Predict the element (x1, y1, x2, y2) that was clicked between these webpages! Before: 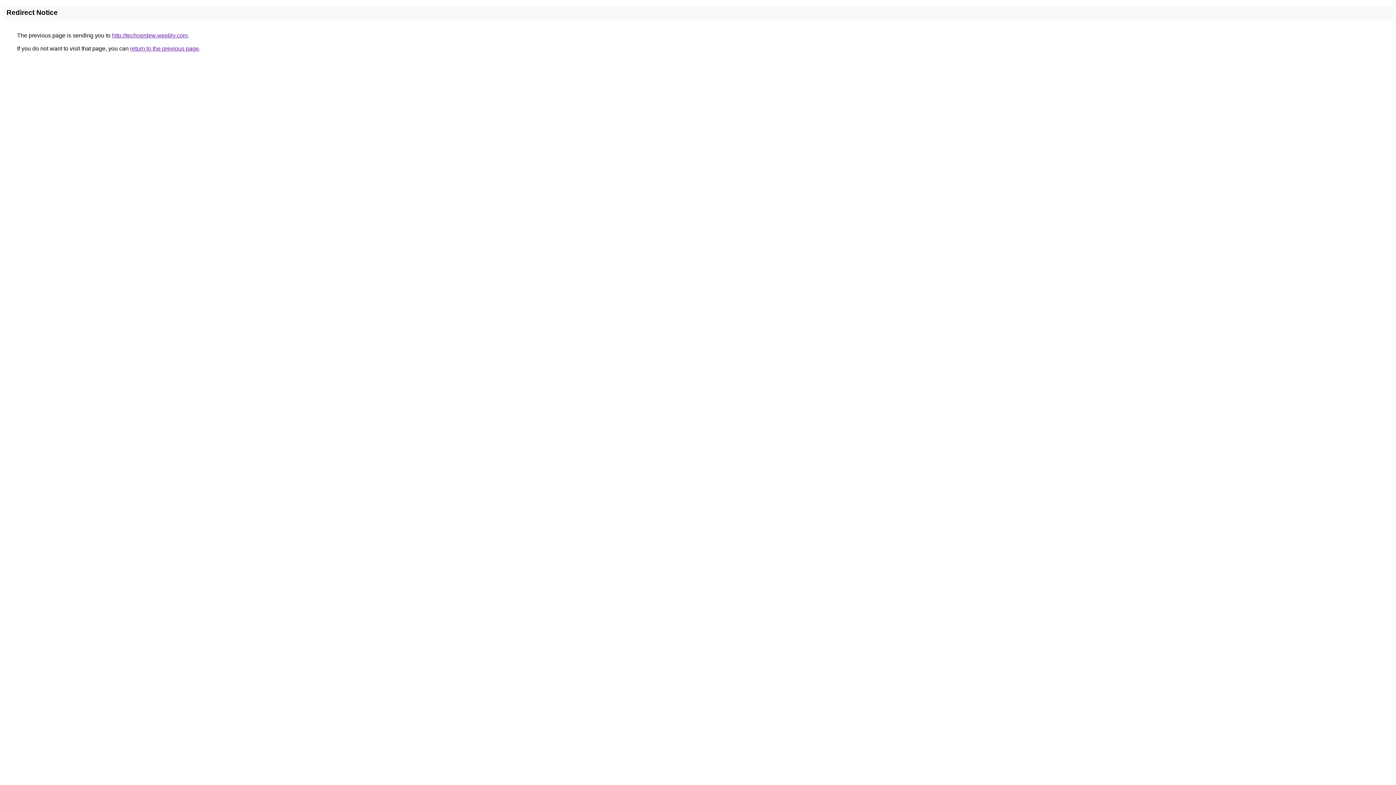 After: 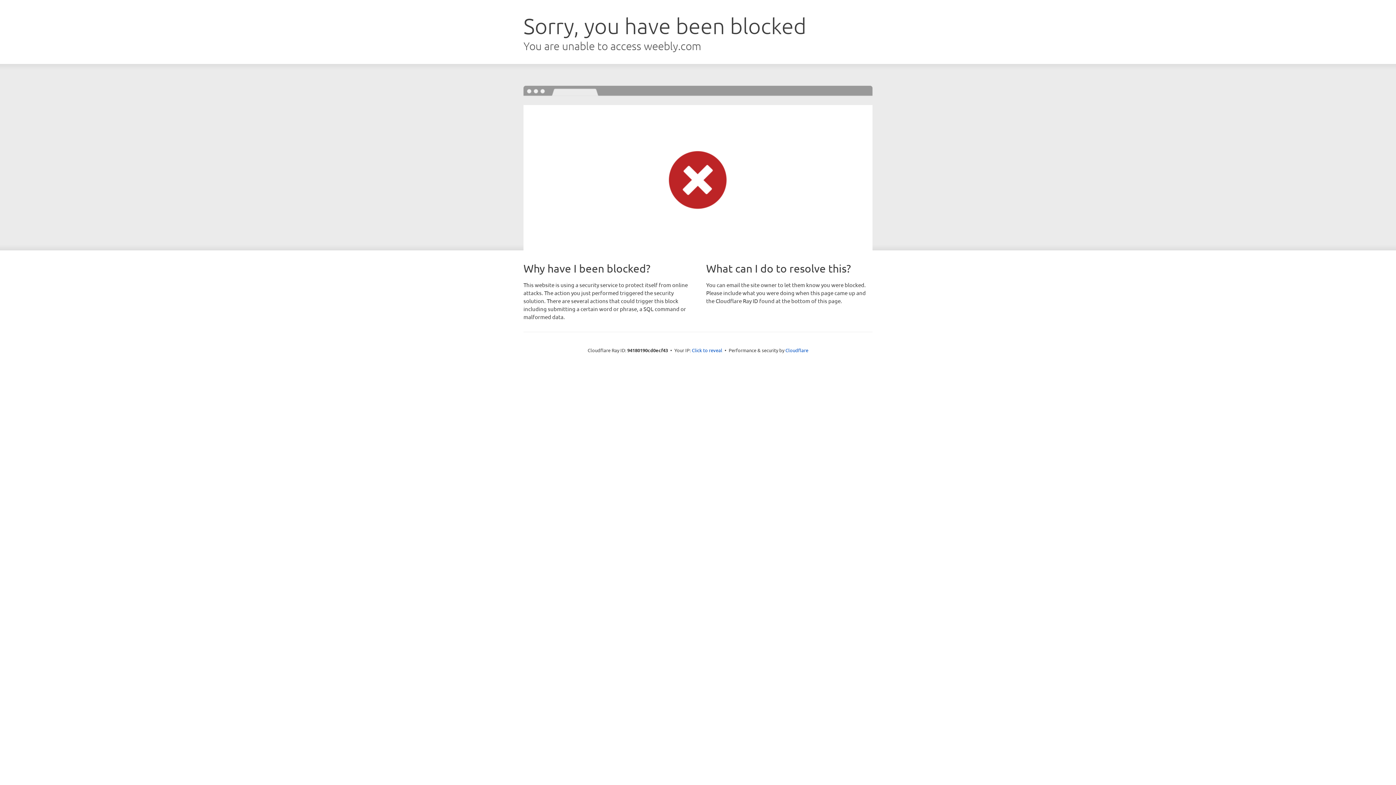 Action: label: http://technerdew.weebly.com bbox: (112, 32, 187, 38)